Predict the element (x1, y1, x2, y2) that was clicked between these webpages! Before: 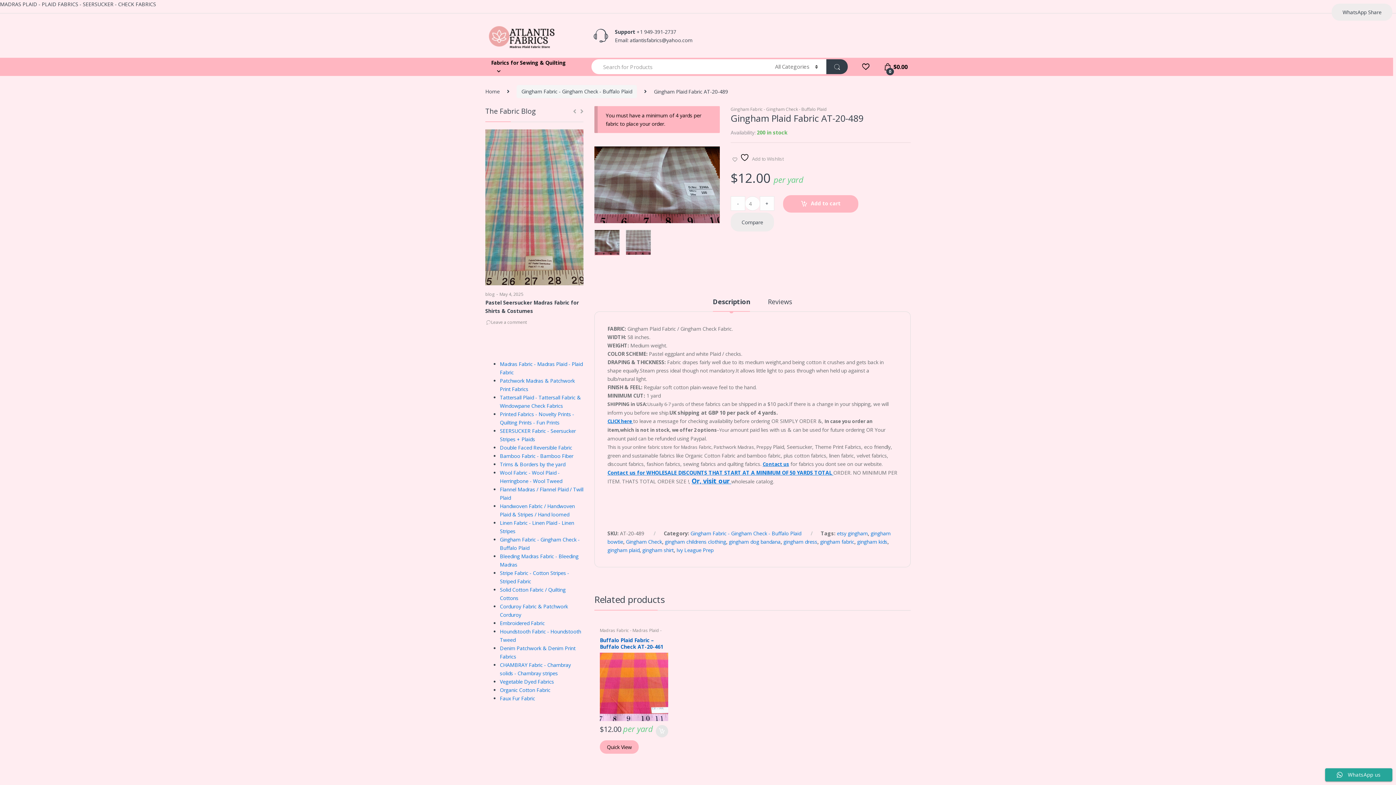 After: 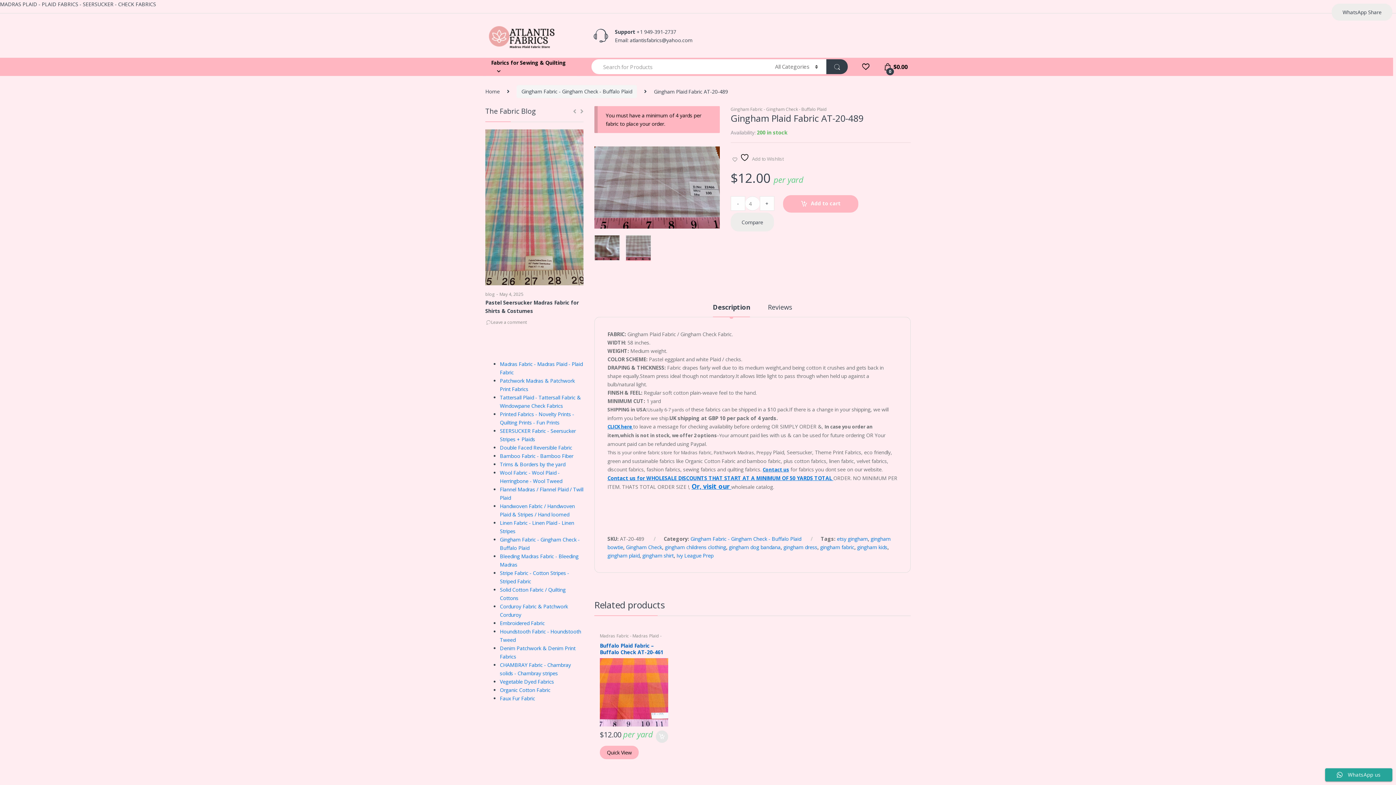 Action: bbox: (625, 229, 651, 255)